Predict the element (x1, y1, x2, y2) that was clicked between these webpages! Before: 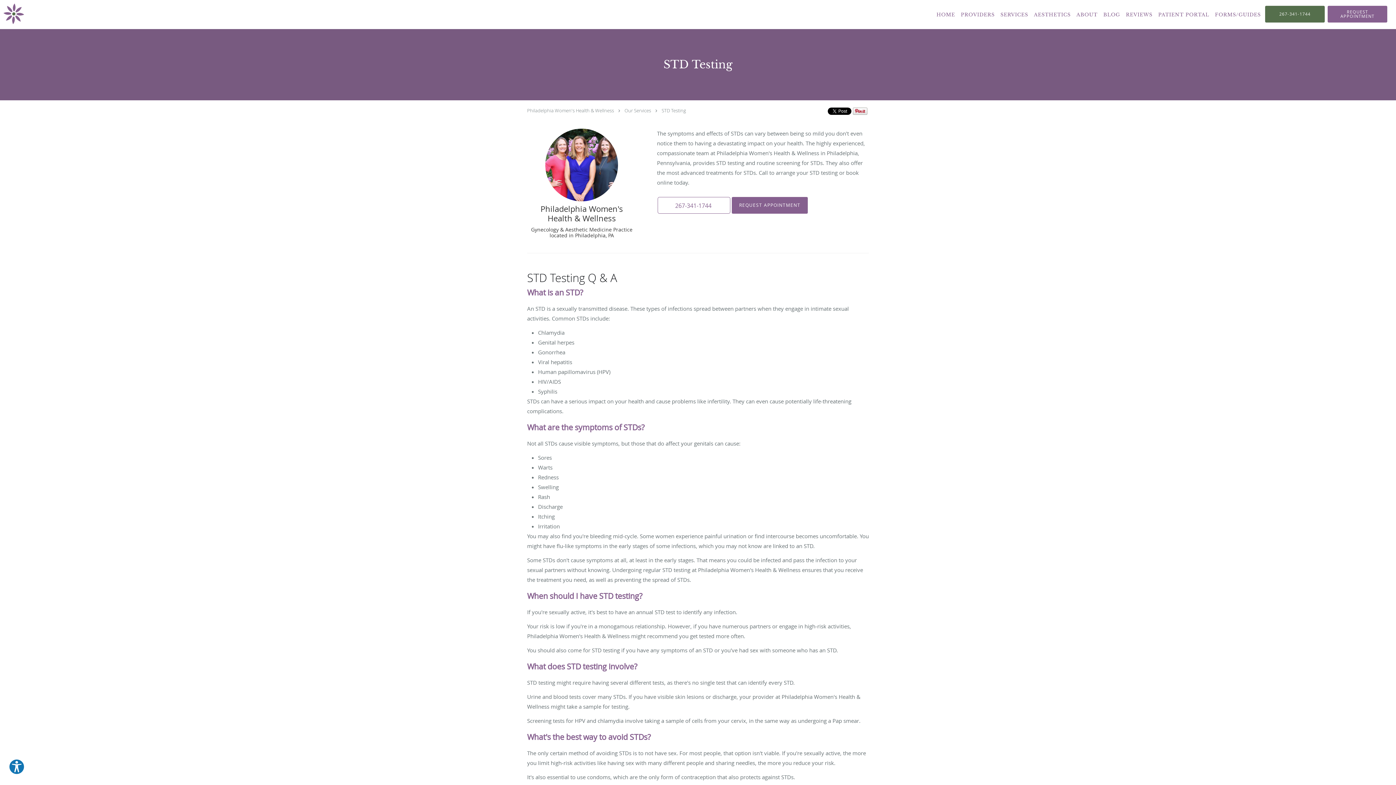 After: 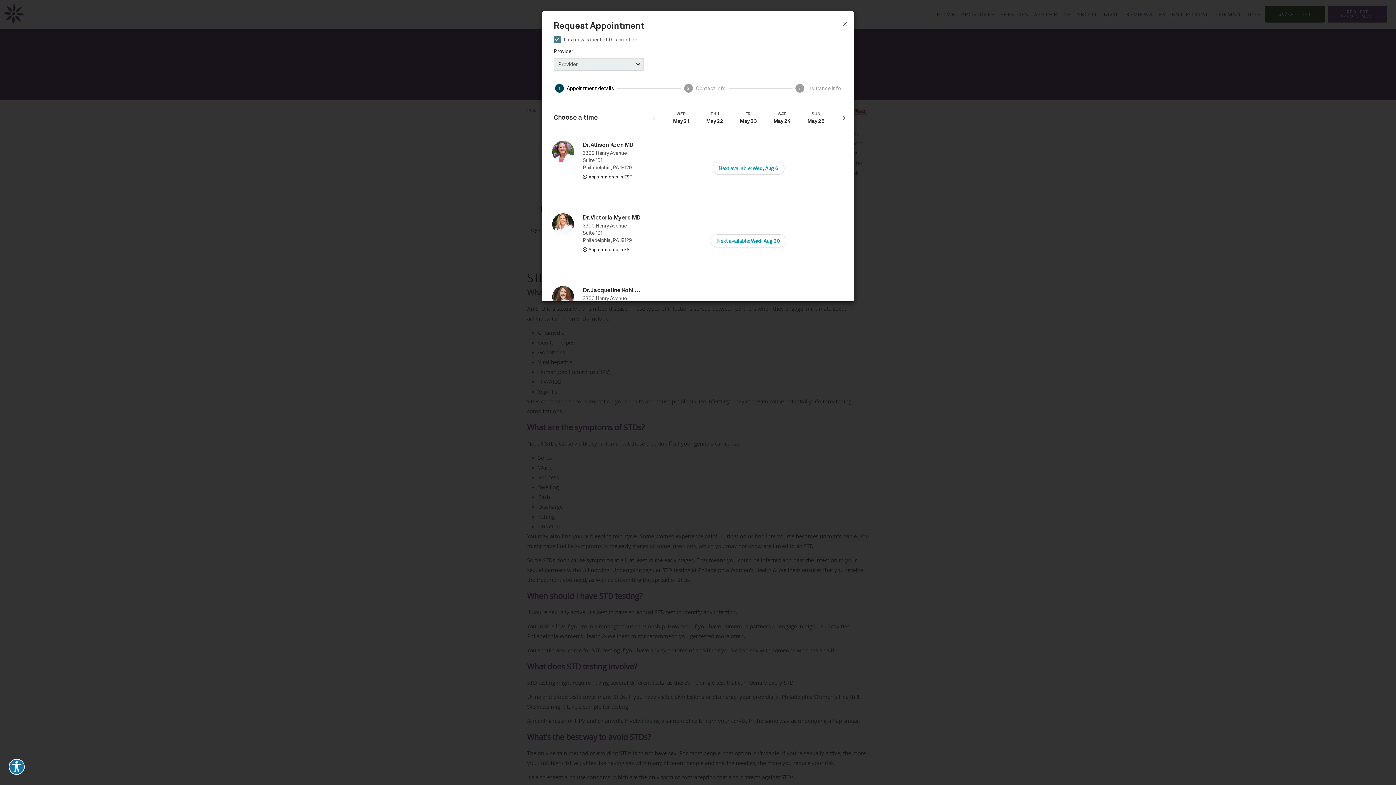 Action: label: REQUEST APPOINTMENT bbox: (1328, 5, 1387, 22)